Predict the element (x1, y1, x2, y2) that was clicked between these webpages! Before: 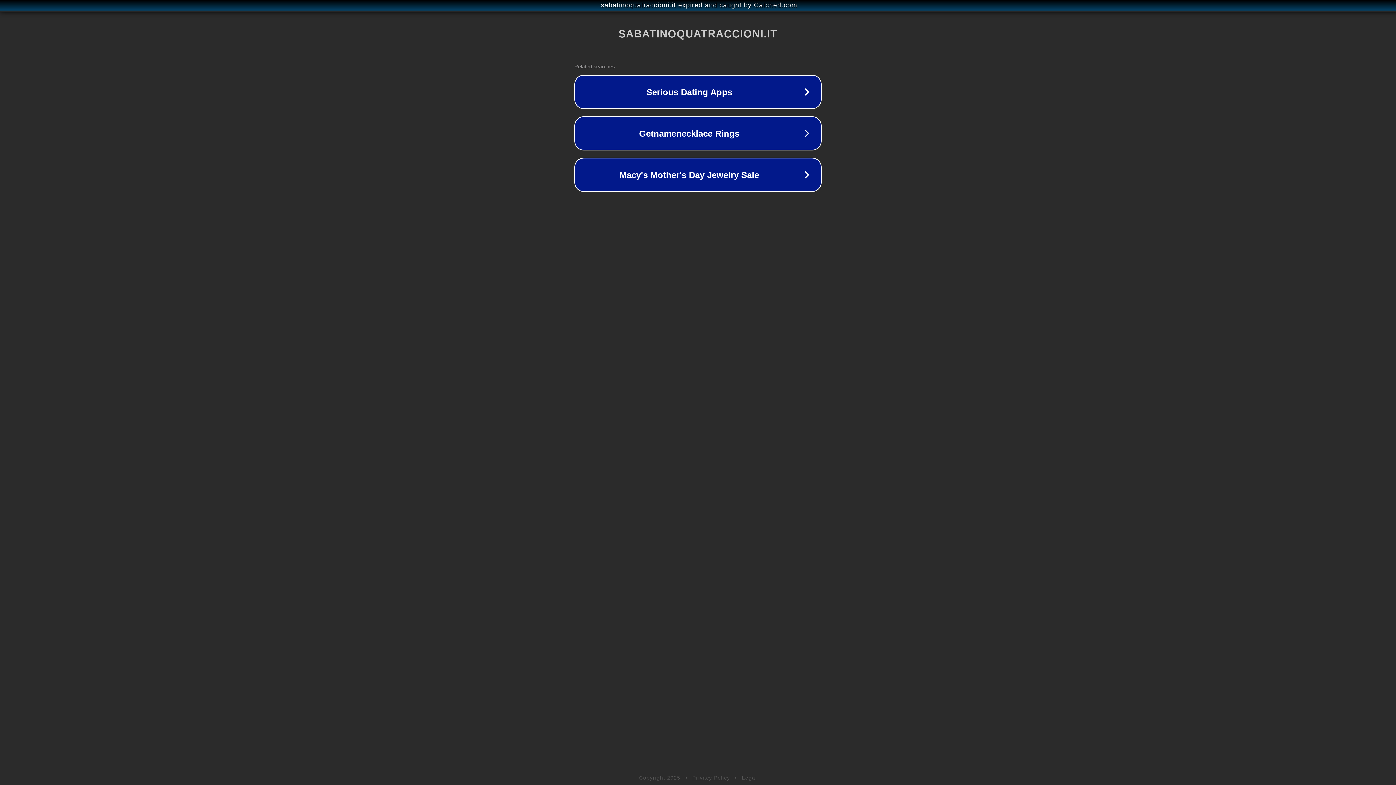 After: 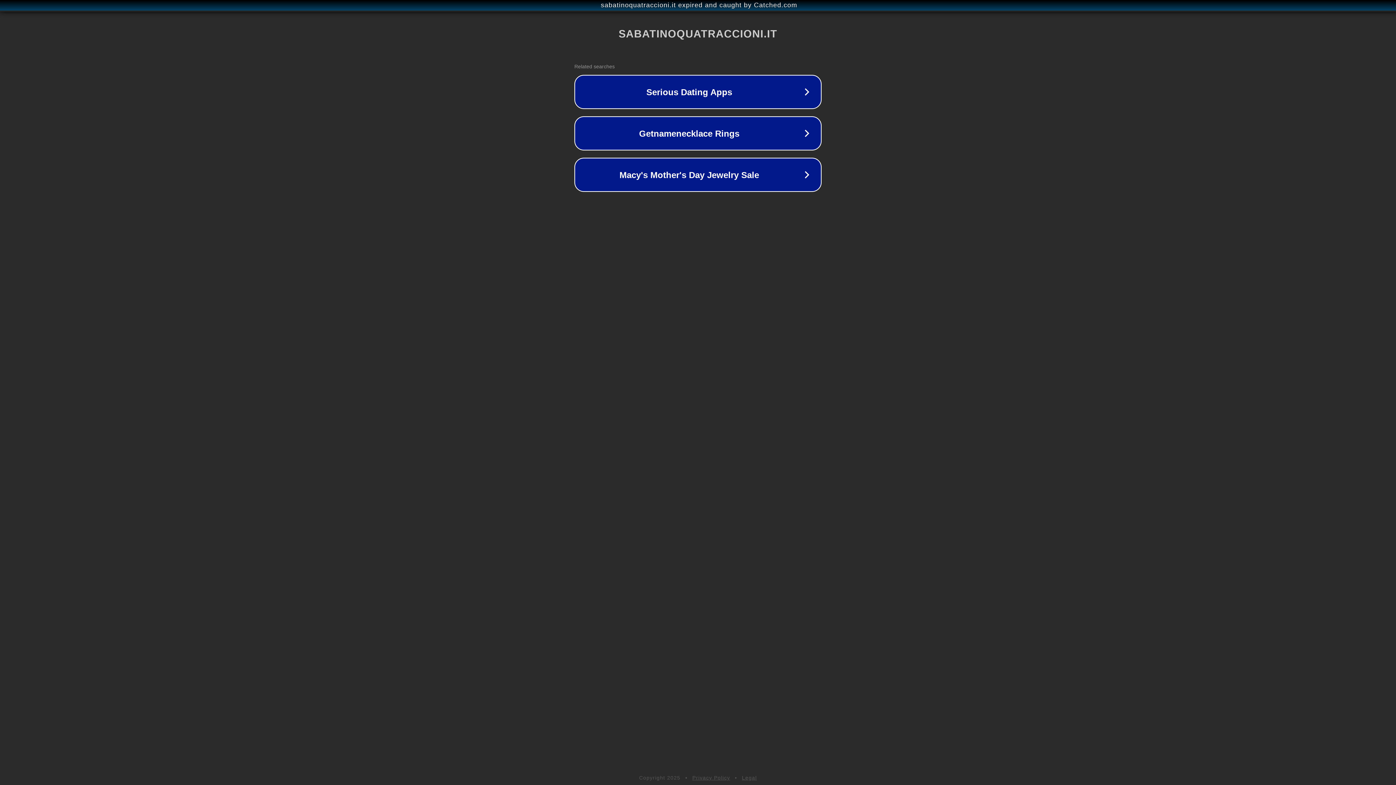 Action: bbox: (742, 775, 757, 781) label: Legal